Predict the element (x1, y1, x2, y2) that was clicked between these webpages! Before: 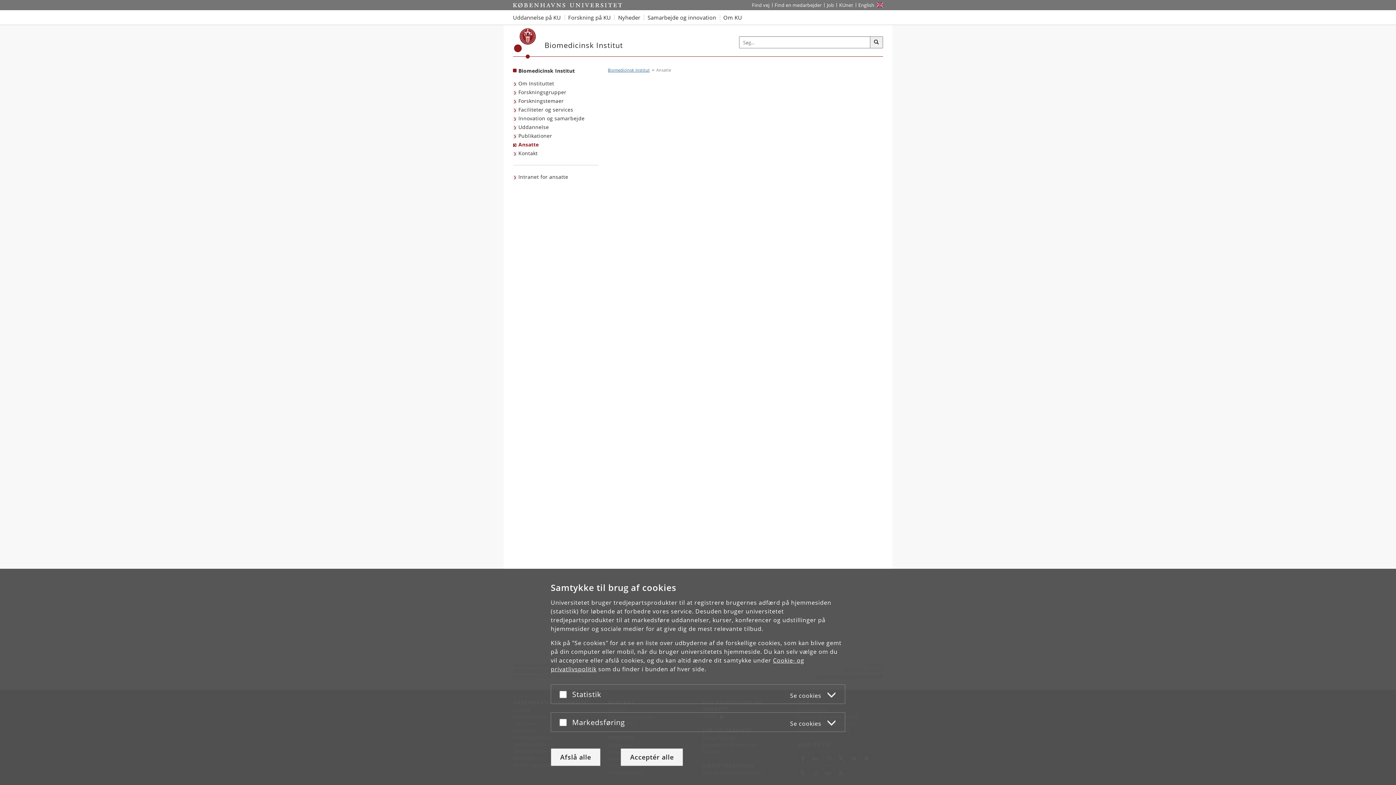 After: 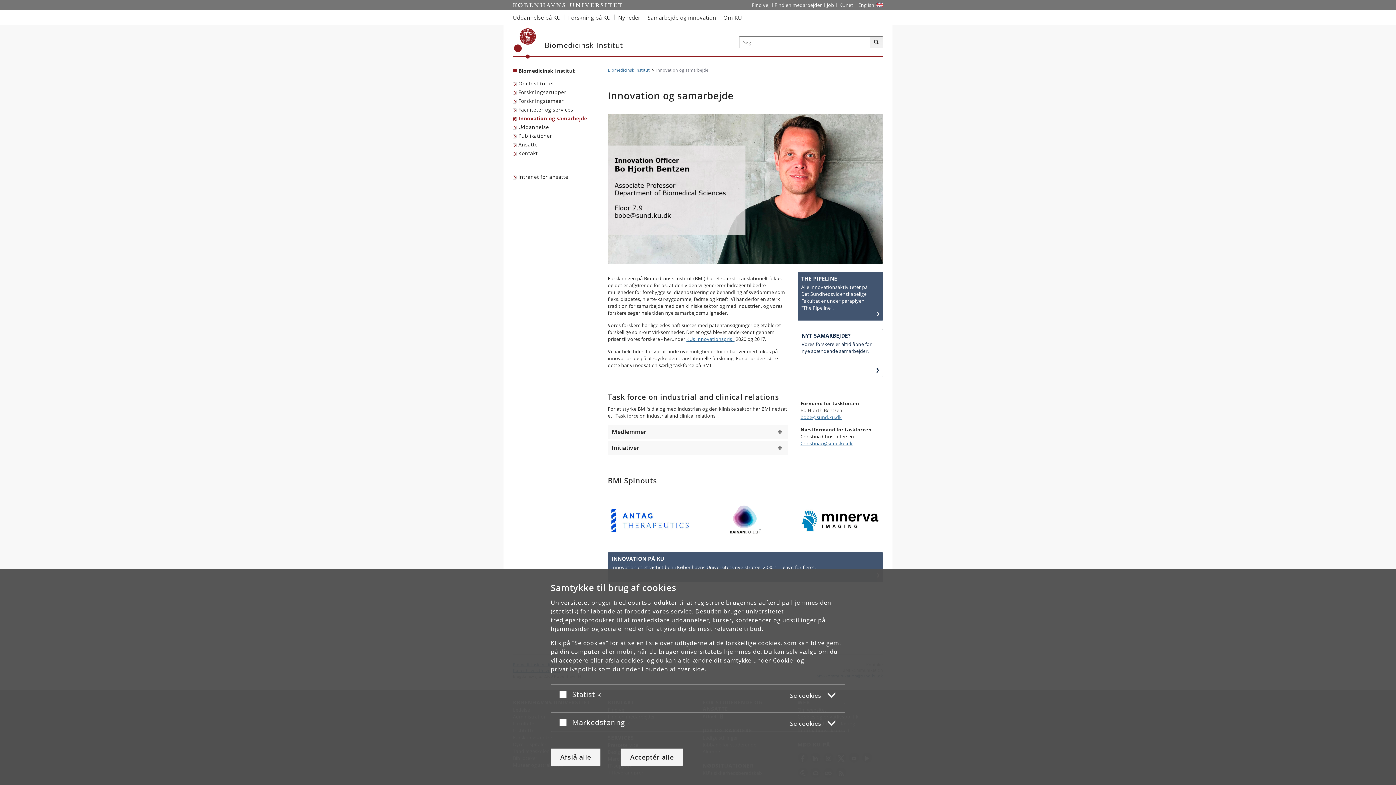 Action: label: Innovation og samarbejde bbox: (513, 114, 586, 122)